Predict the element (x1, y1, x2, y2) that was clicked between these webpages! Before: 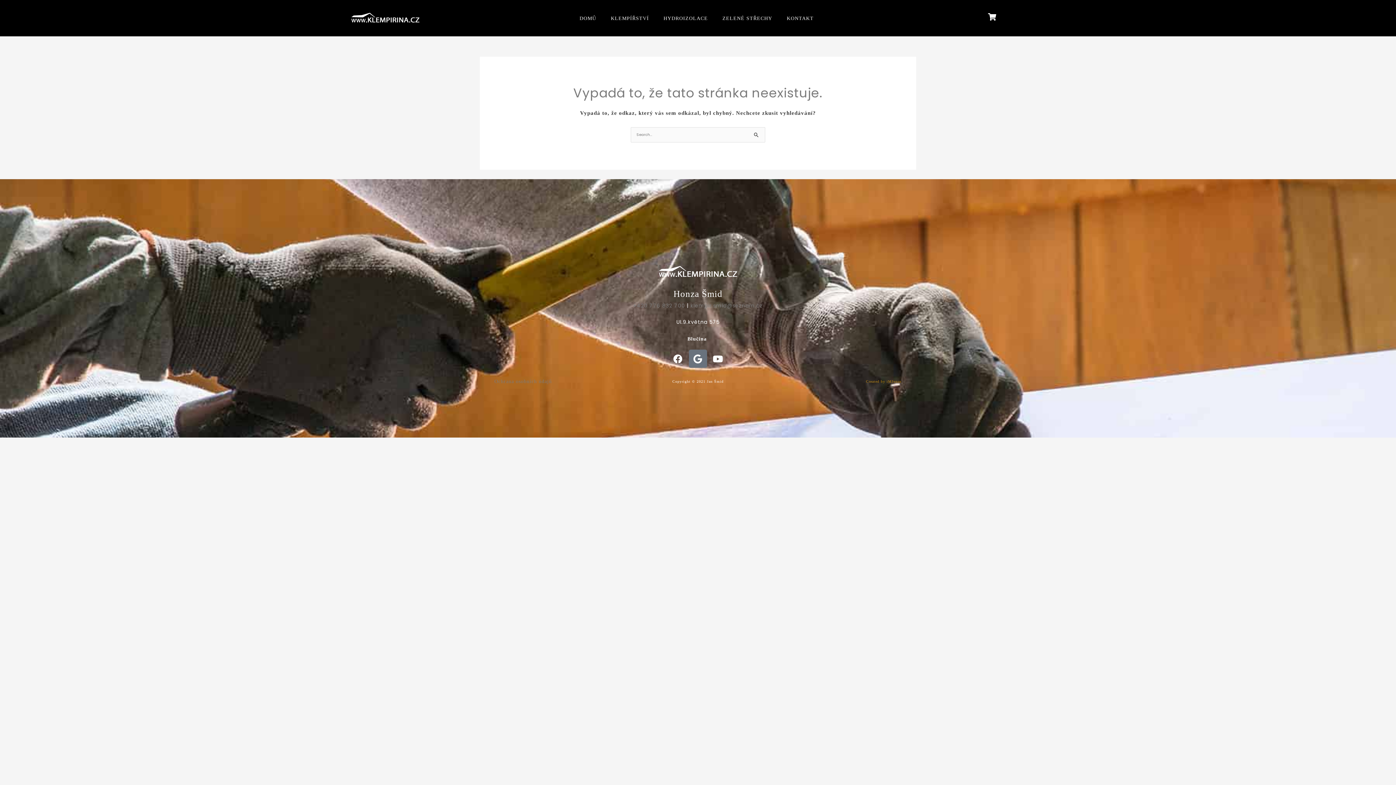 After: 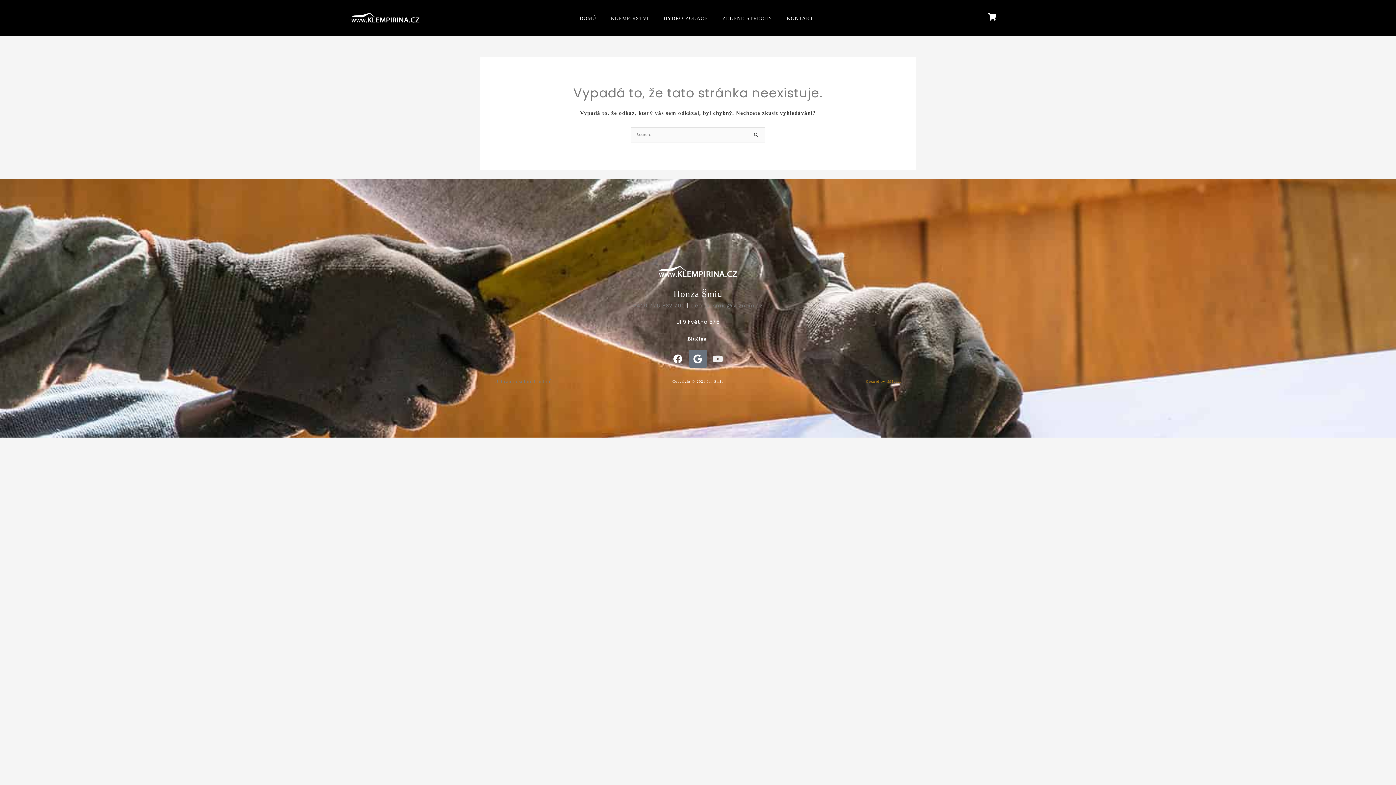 Action: bbox: (709, 349, 727, 368) label: Youtube